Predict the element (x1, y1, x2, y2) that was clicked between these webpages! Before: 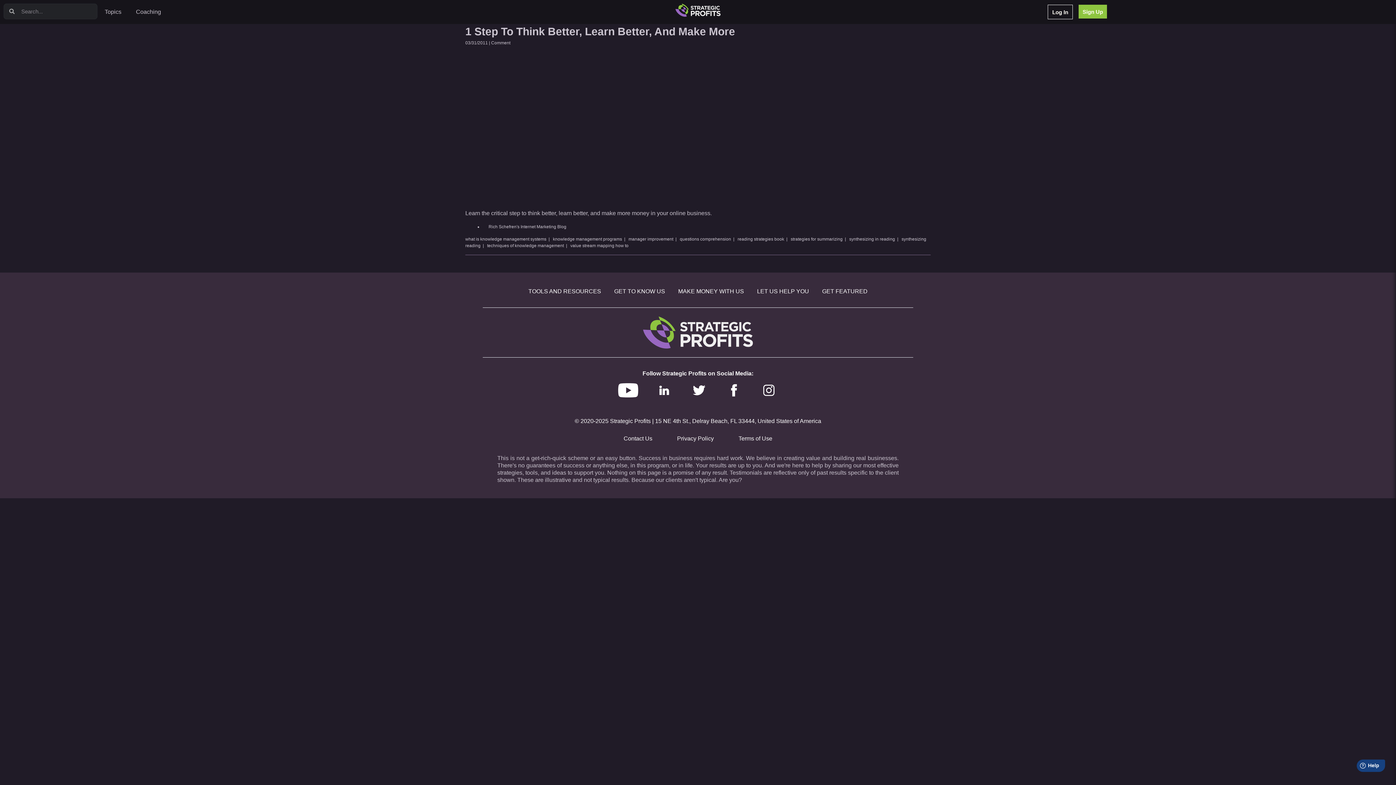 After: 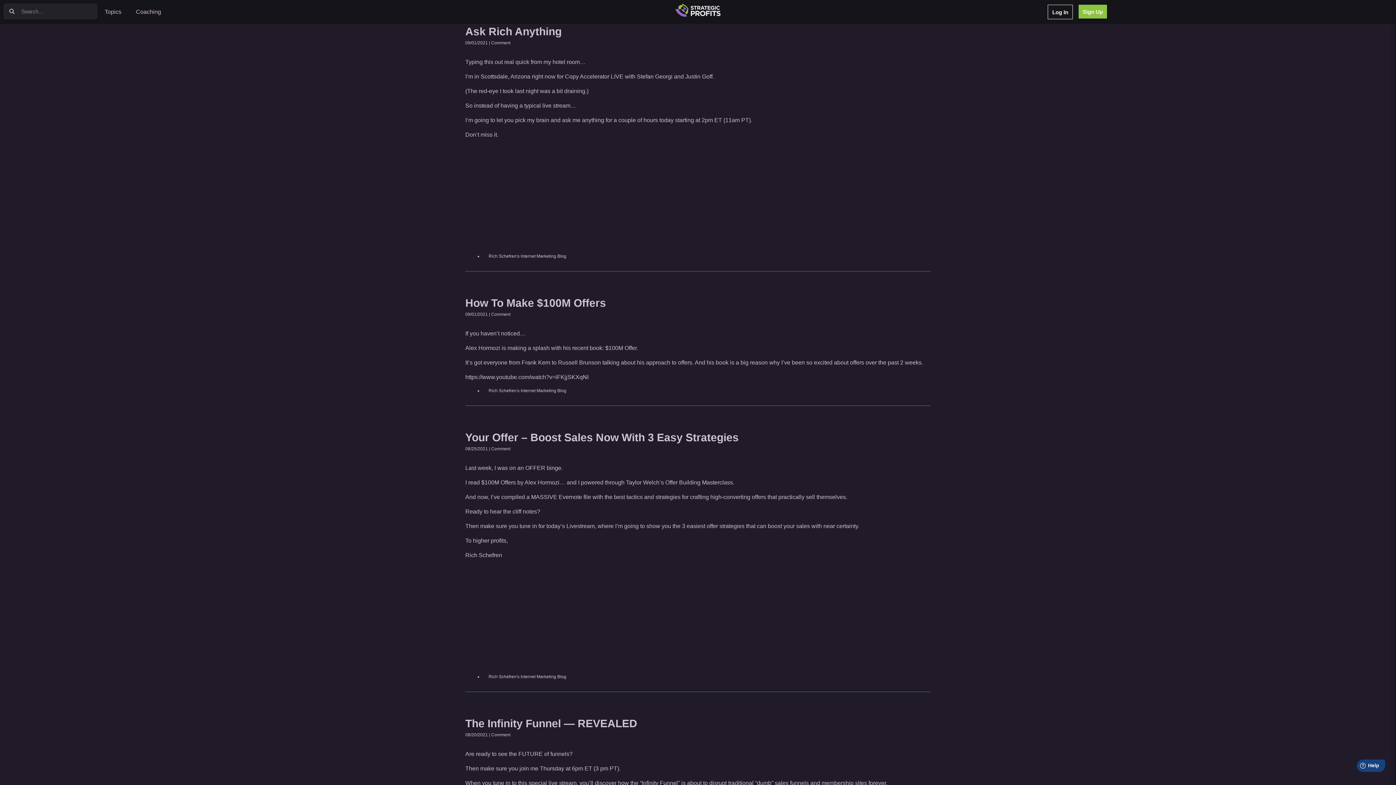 Action: bbox: (488, 224, 566, 229) label: Rich Schefren's Internet Marketing Blog